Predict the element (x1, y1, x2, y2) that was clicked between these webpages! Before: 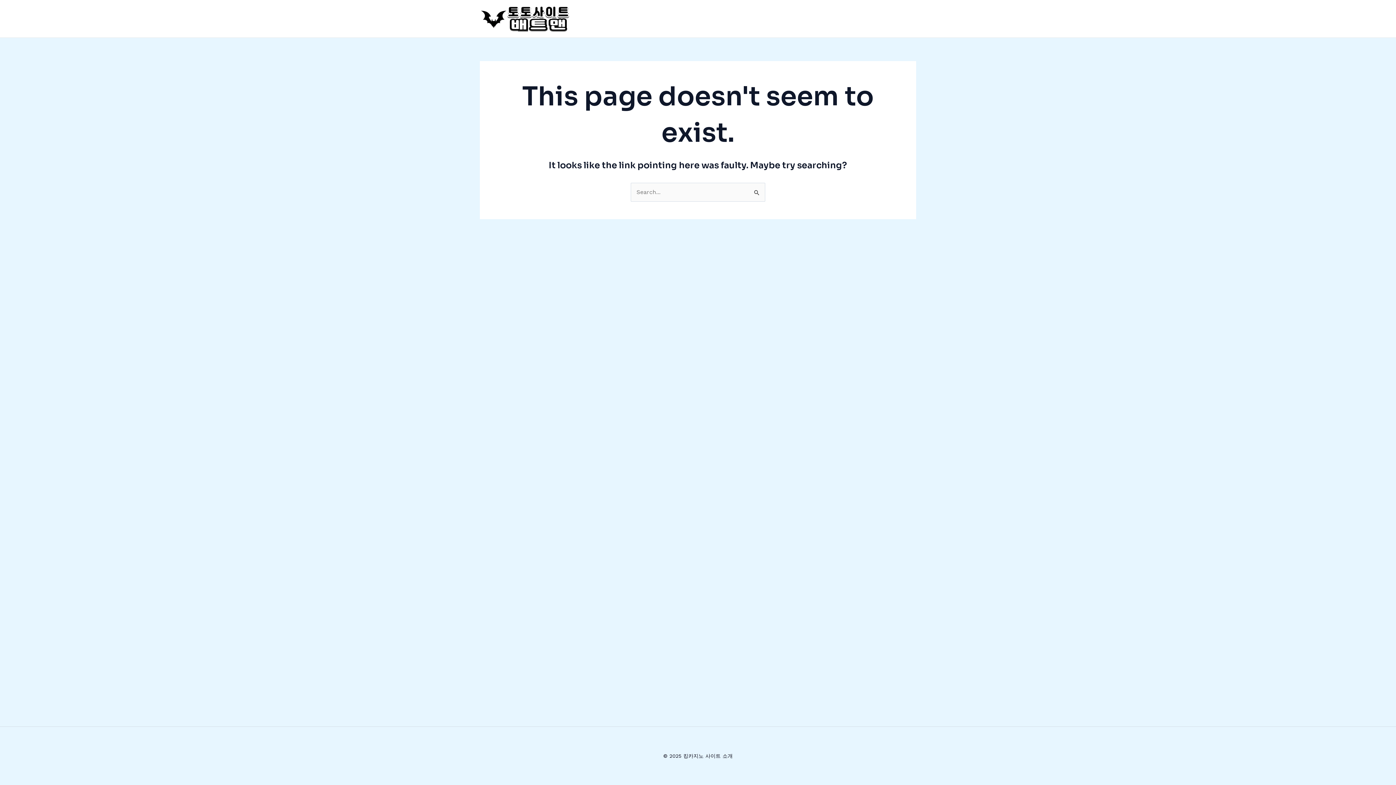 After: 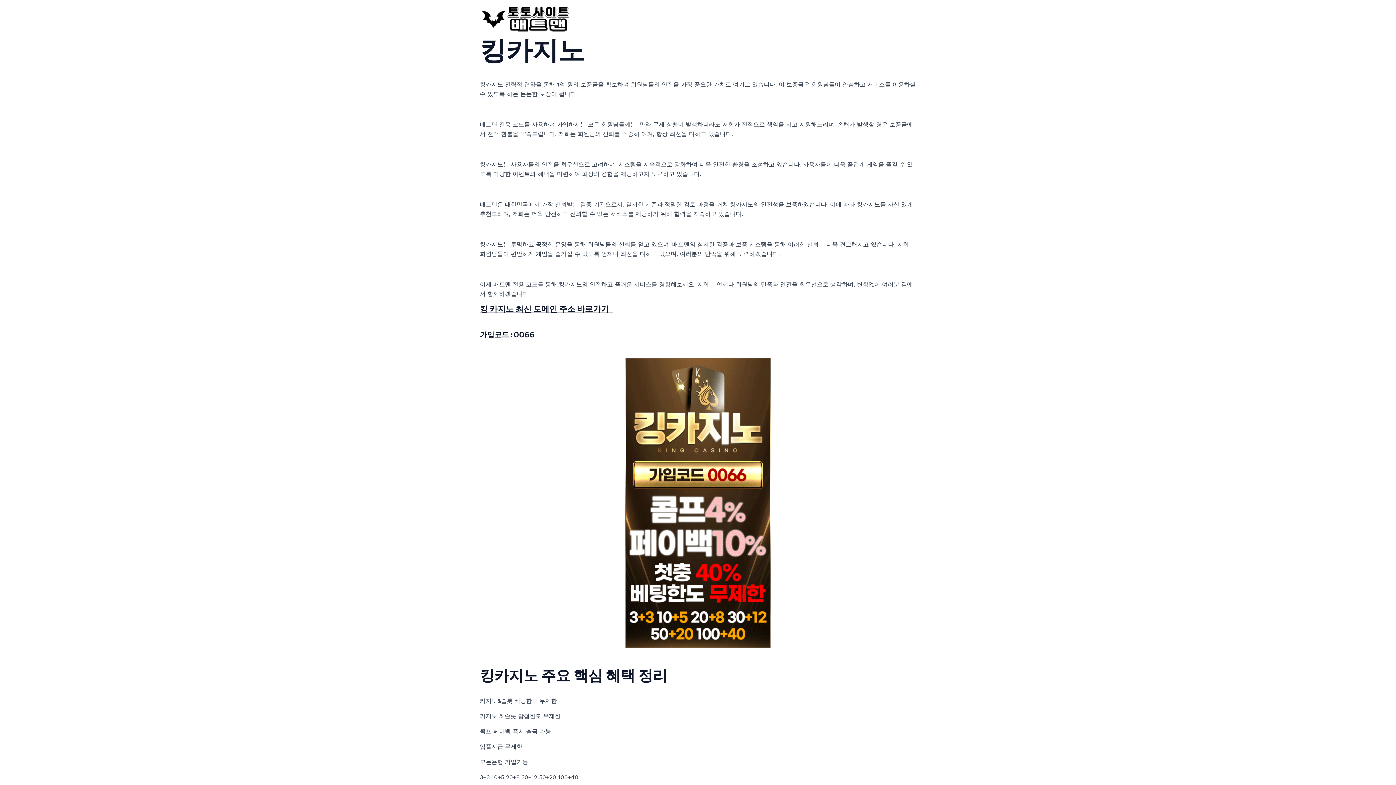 Action: bbox: (480, 14, 570, 21)